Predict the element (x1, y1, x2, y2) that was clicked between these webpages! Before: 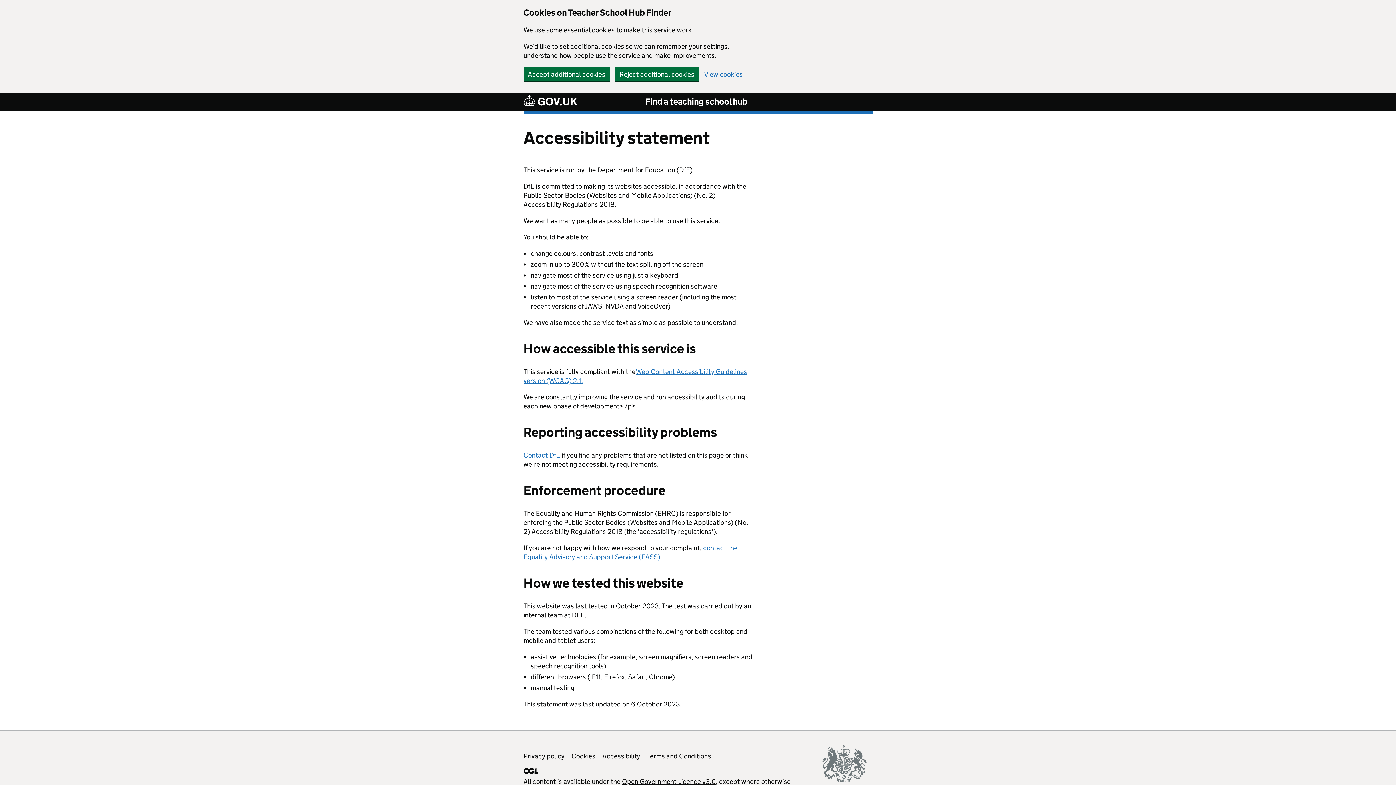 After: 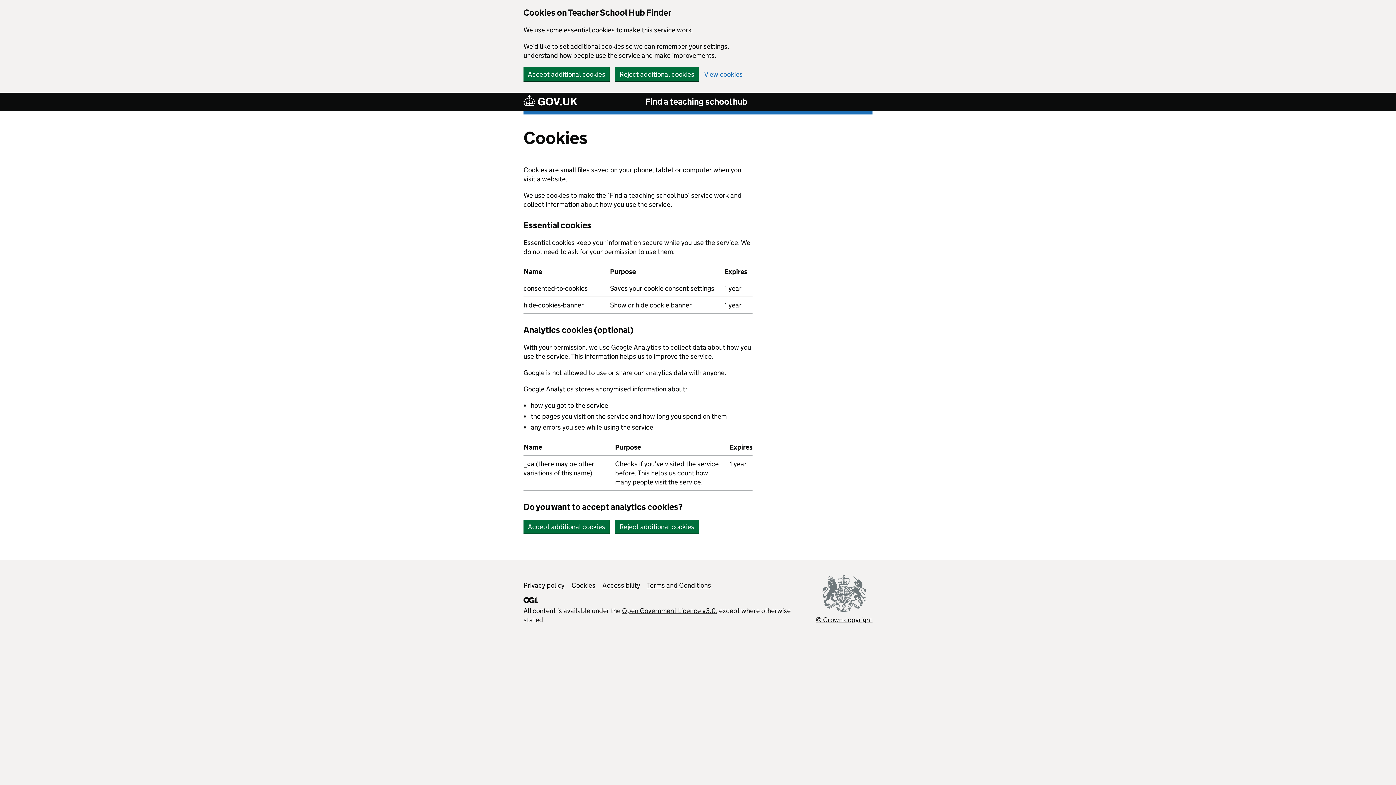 Action: label: View cookies bbox: (704, 70, 742, 77)